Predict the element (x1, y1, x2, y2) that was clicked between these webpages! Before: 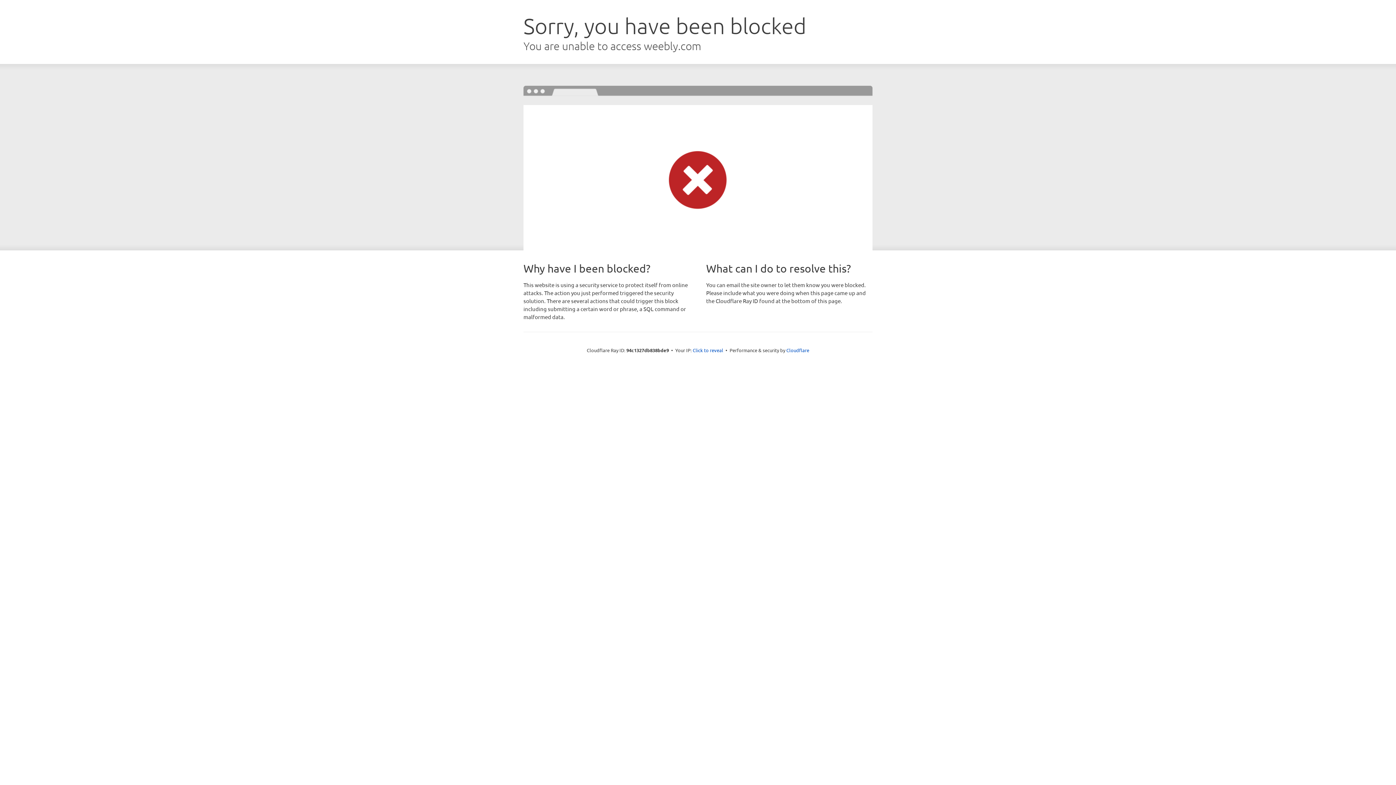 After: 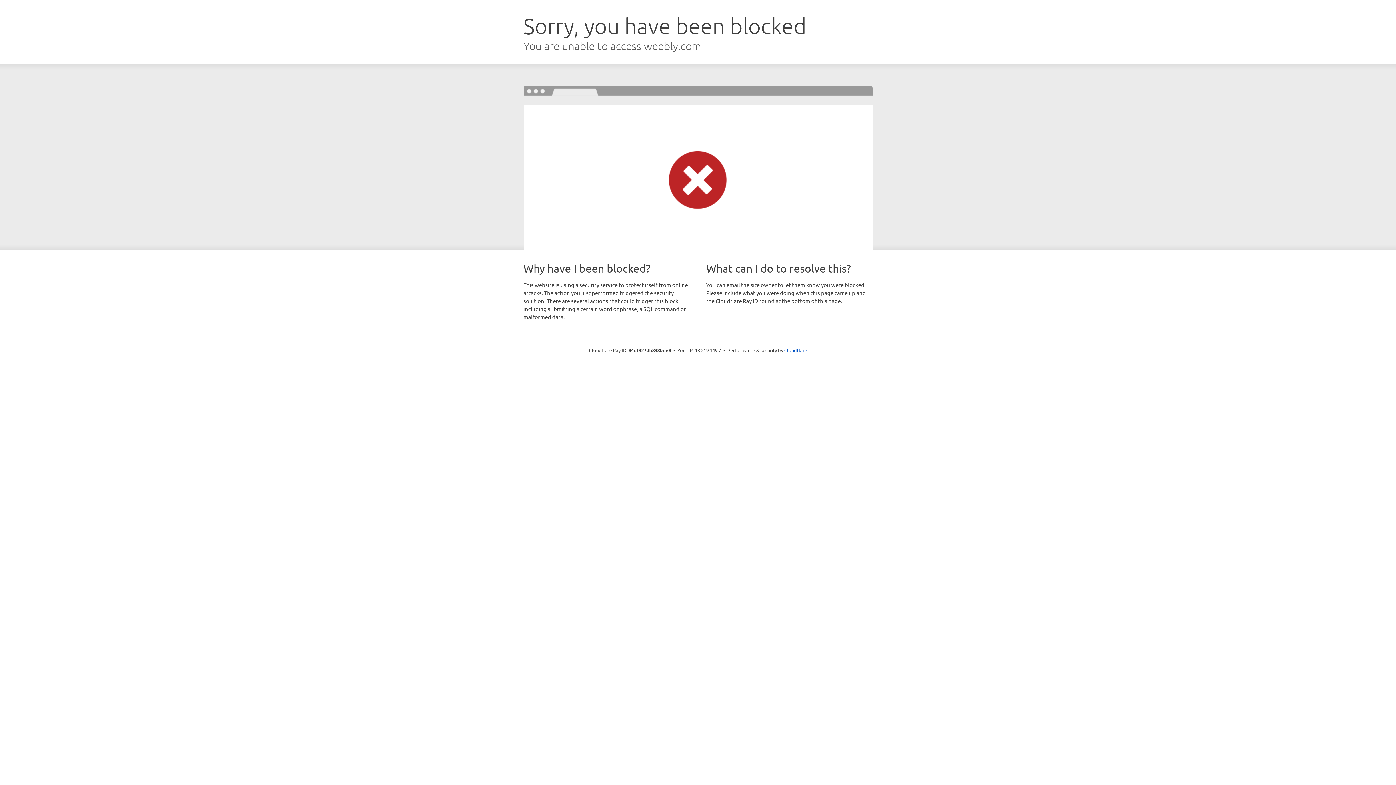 Action: label: Click to reveal bbox: (692, 346, 723, 353)